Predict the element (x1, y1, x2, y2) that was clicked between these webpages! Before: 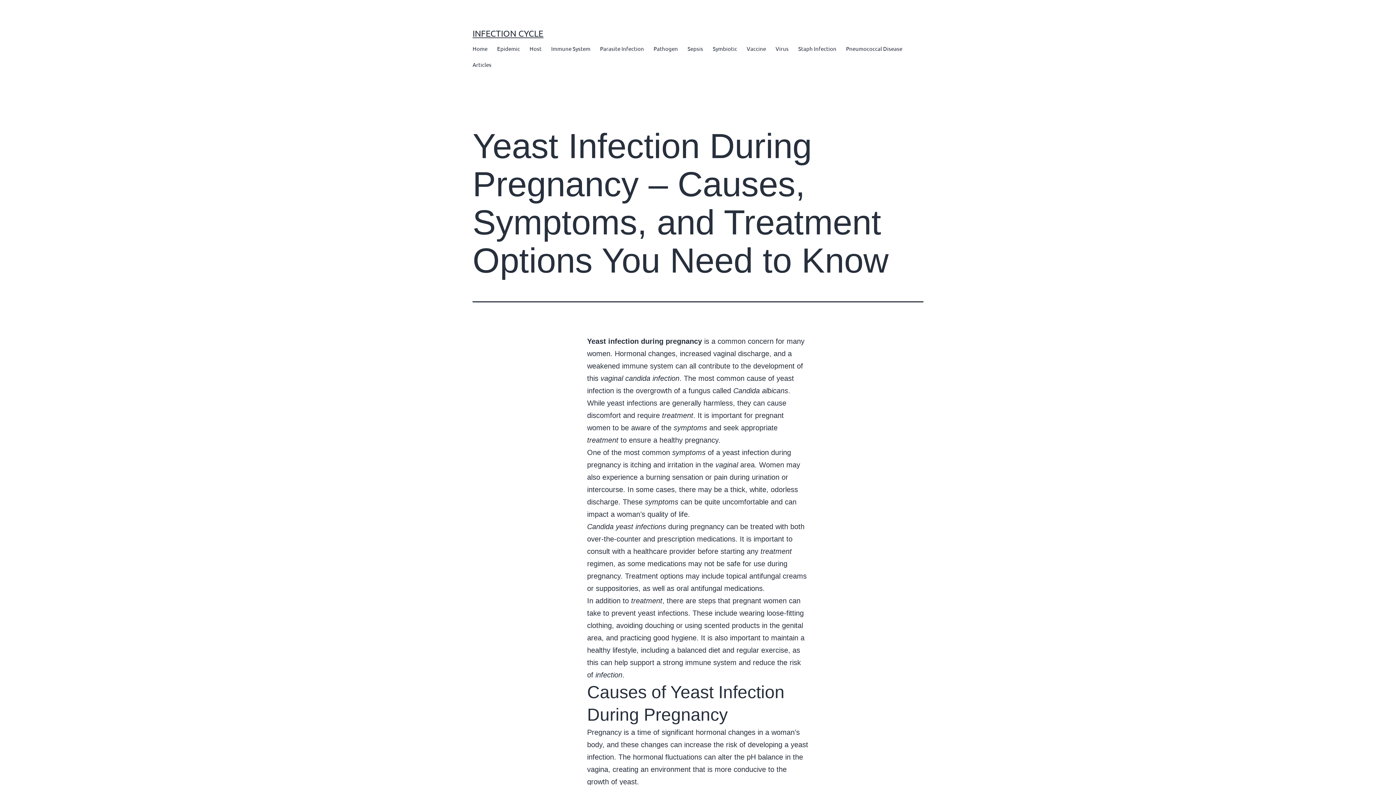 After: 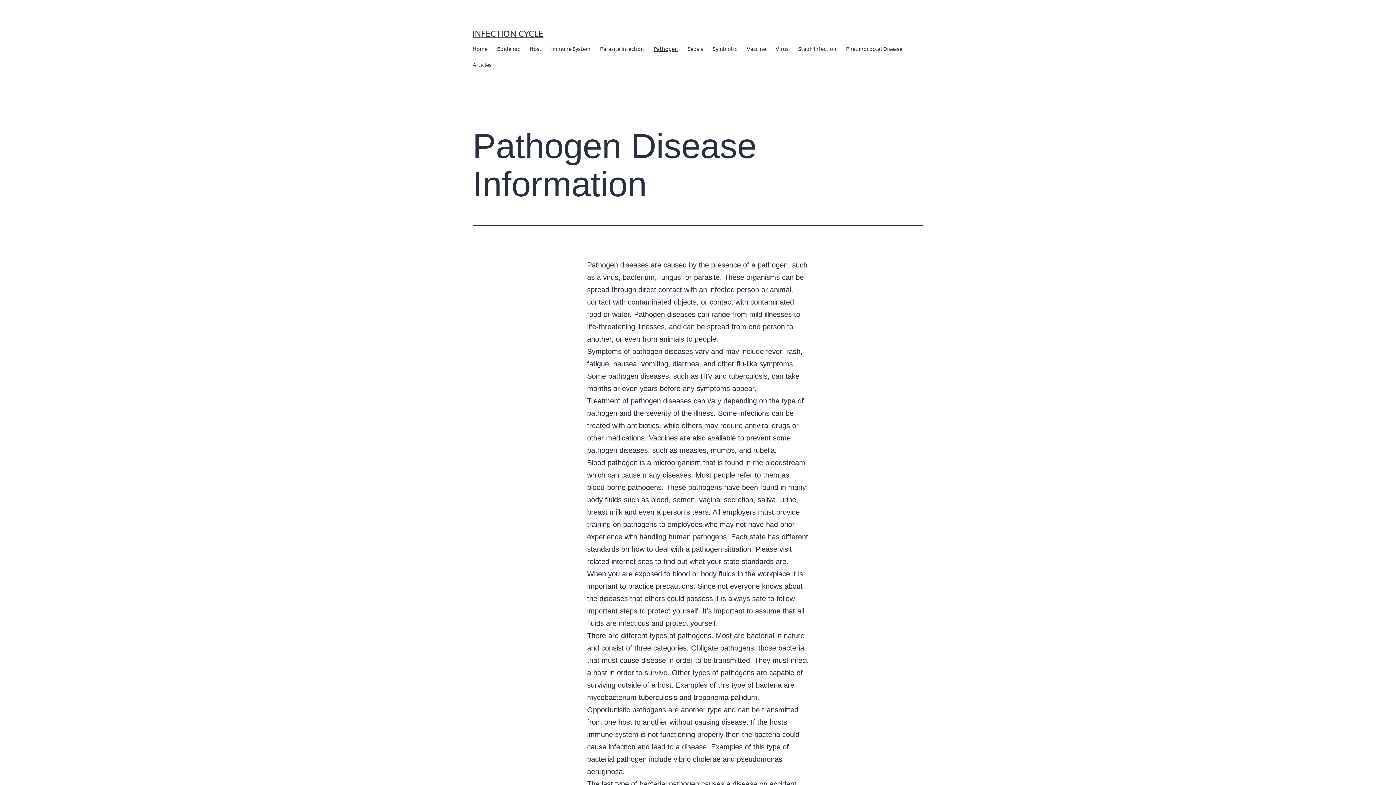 Action: label: Pathogen bbox: (648, 40, 682, 56)